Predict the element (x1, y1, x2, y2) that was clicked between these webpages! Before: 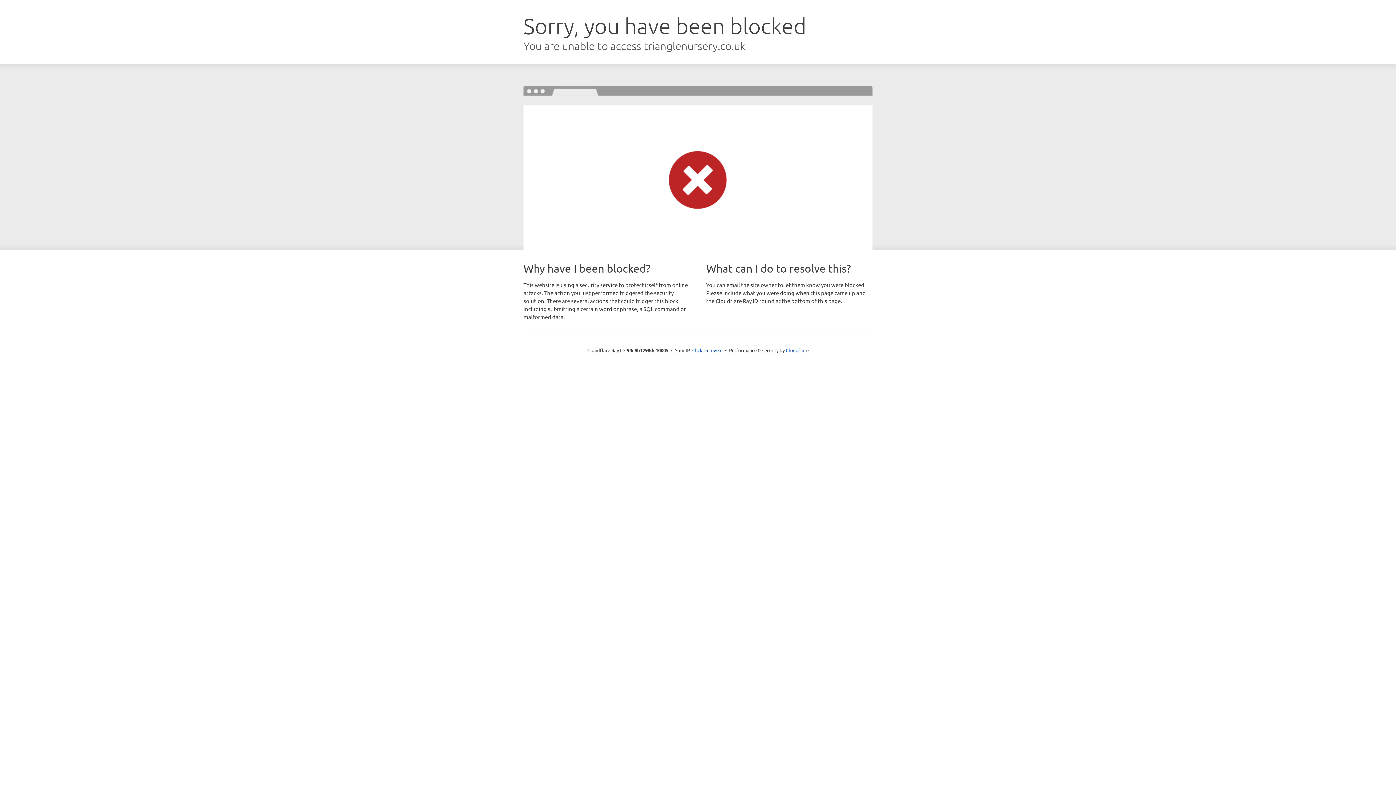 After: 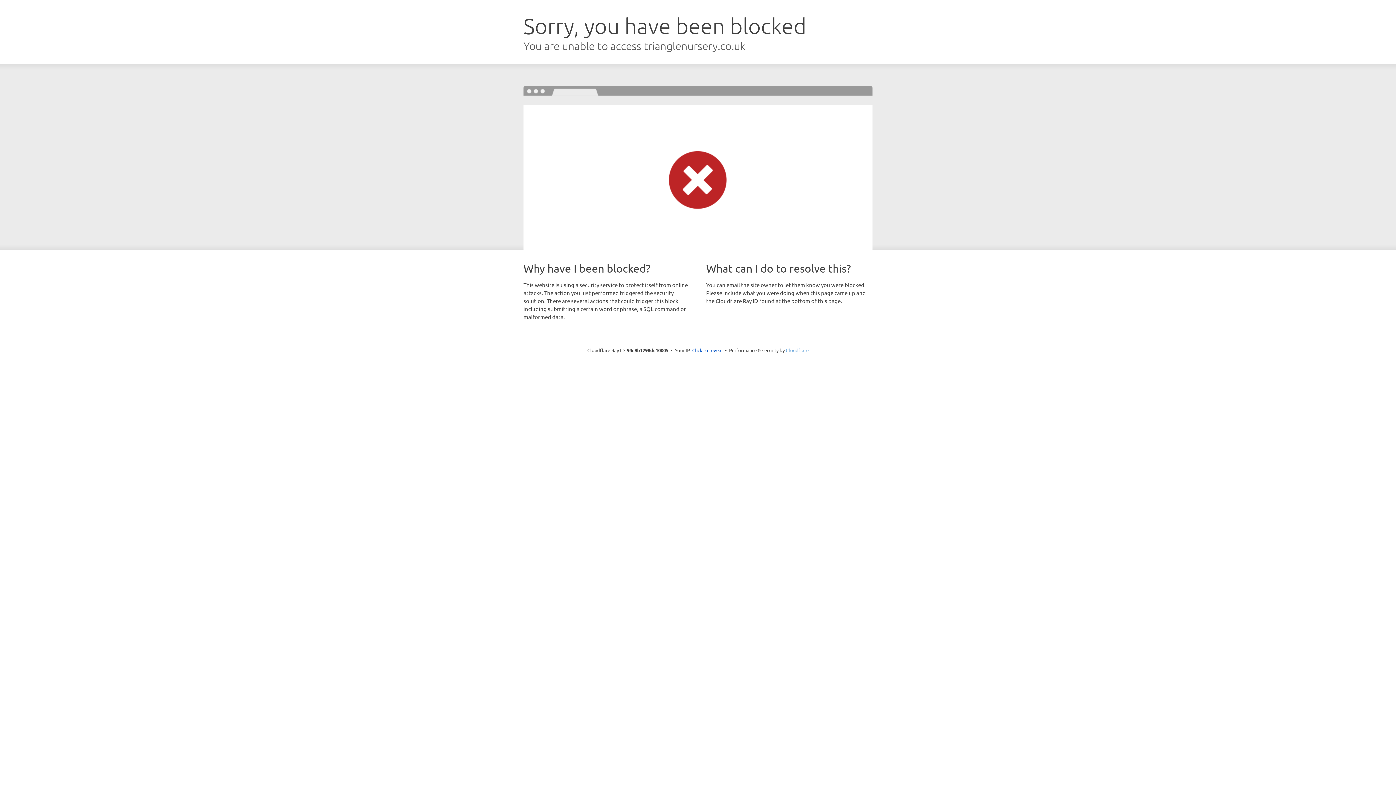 Action: label: Cloudflare bbox: (786, 347, 808, 353)